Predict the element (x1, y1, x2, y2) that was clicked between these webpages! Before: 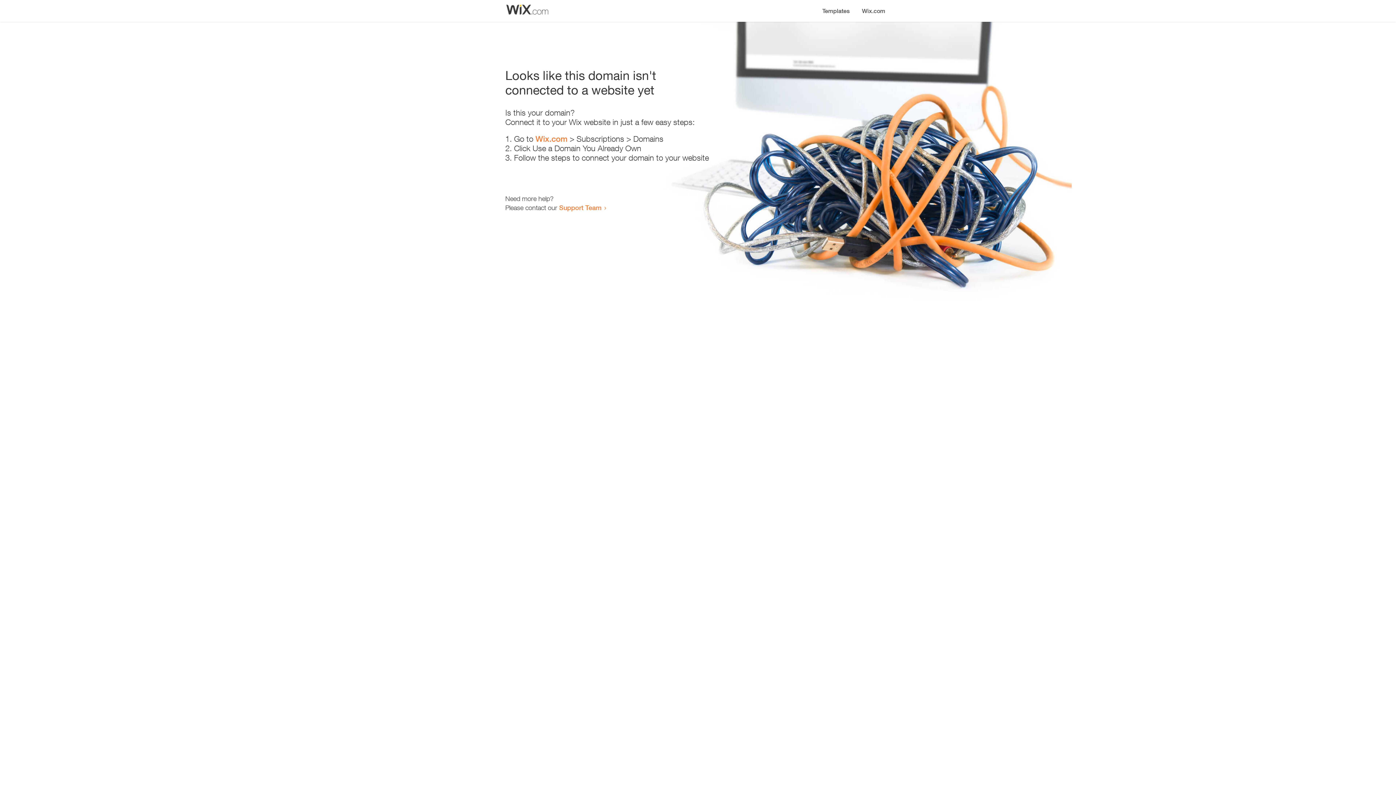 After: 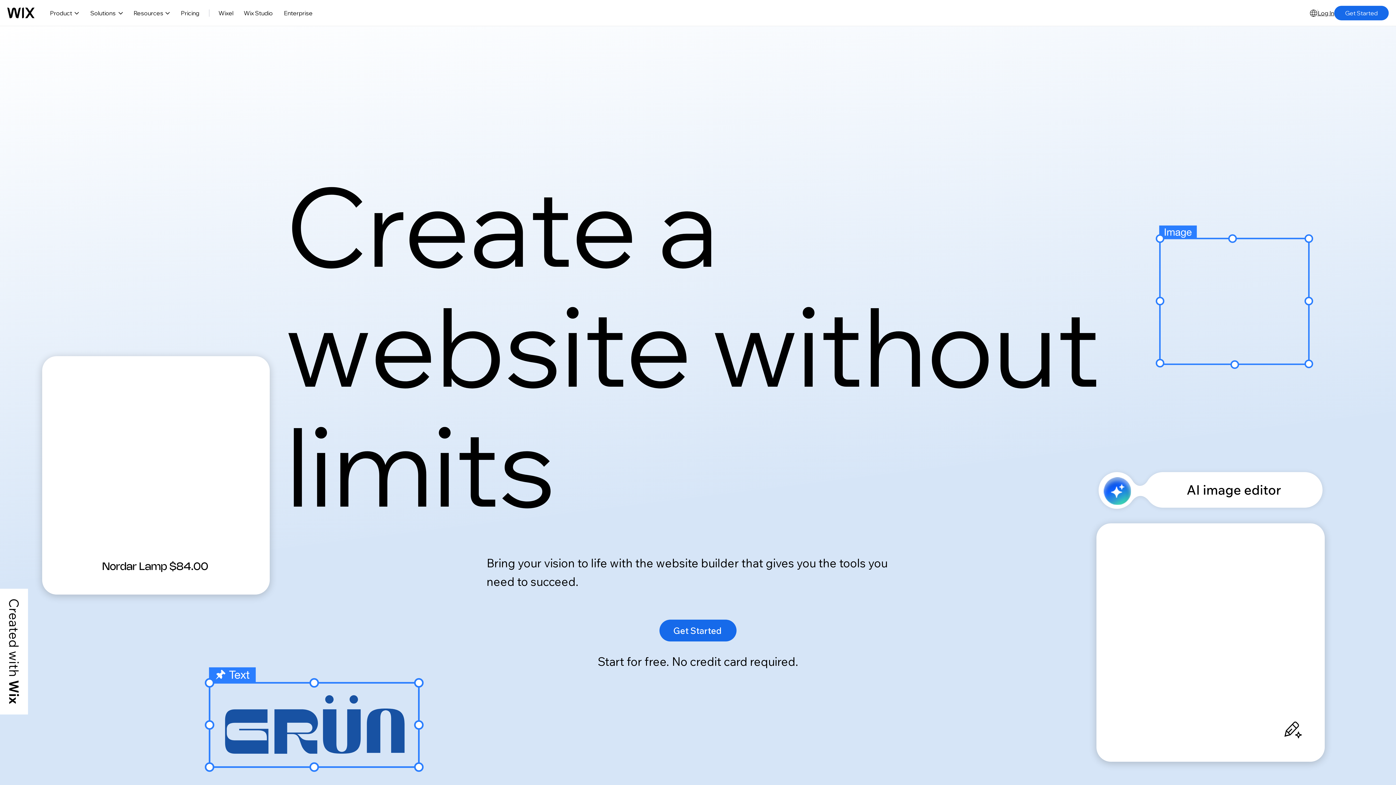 Action: label: Wix.com bbox: (856, 0, 890, 14)